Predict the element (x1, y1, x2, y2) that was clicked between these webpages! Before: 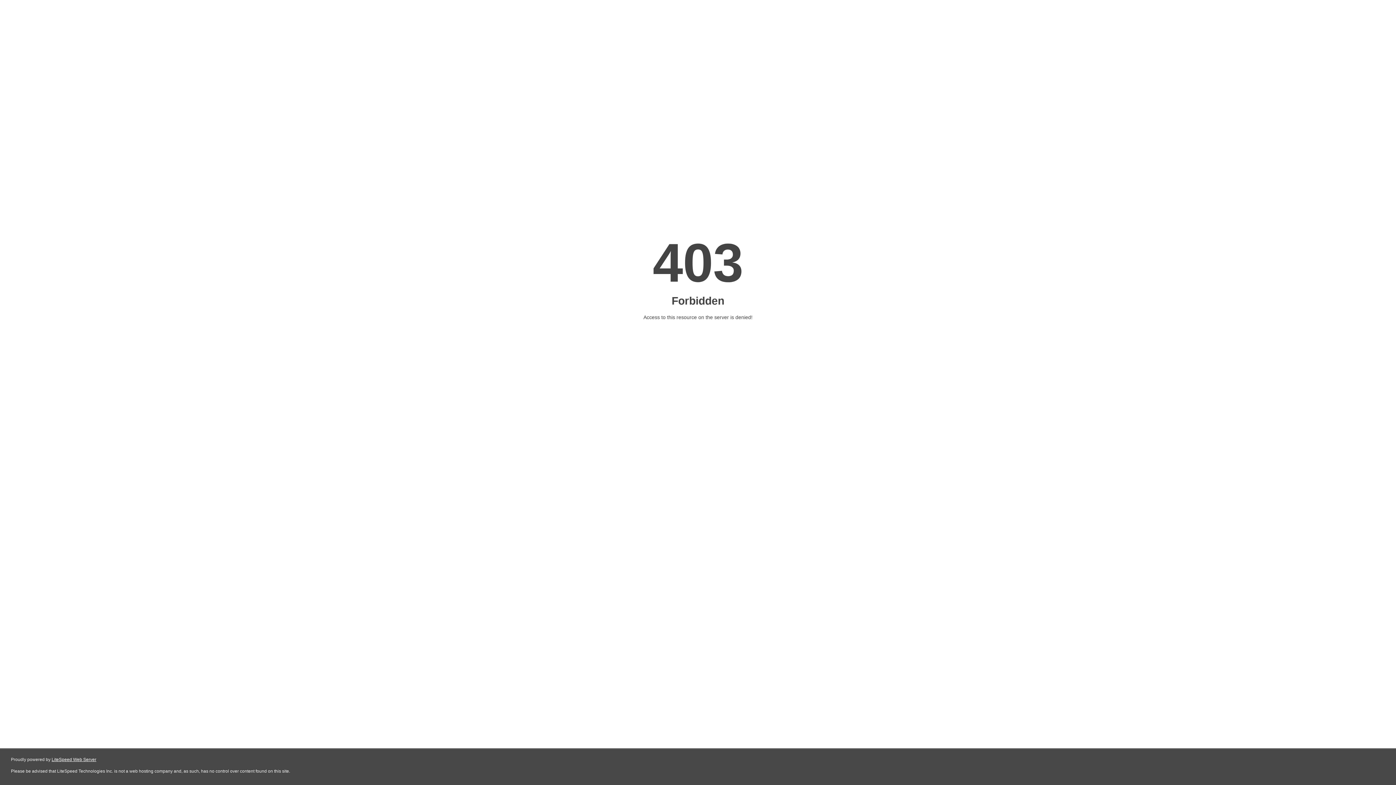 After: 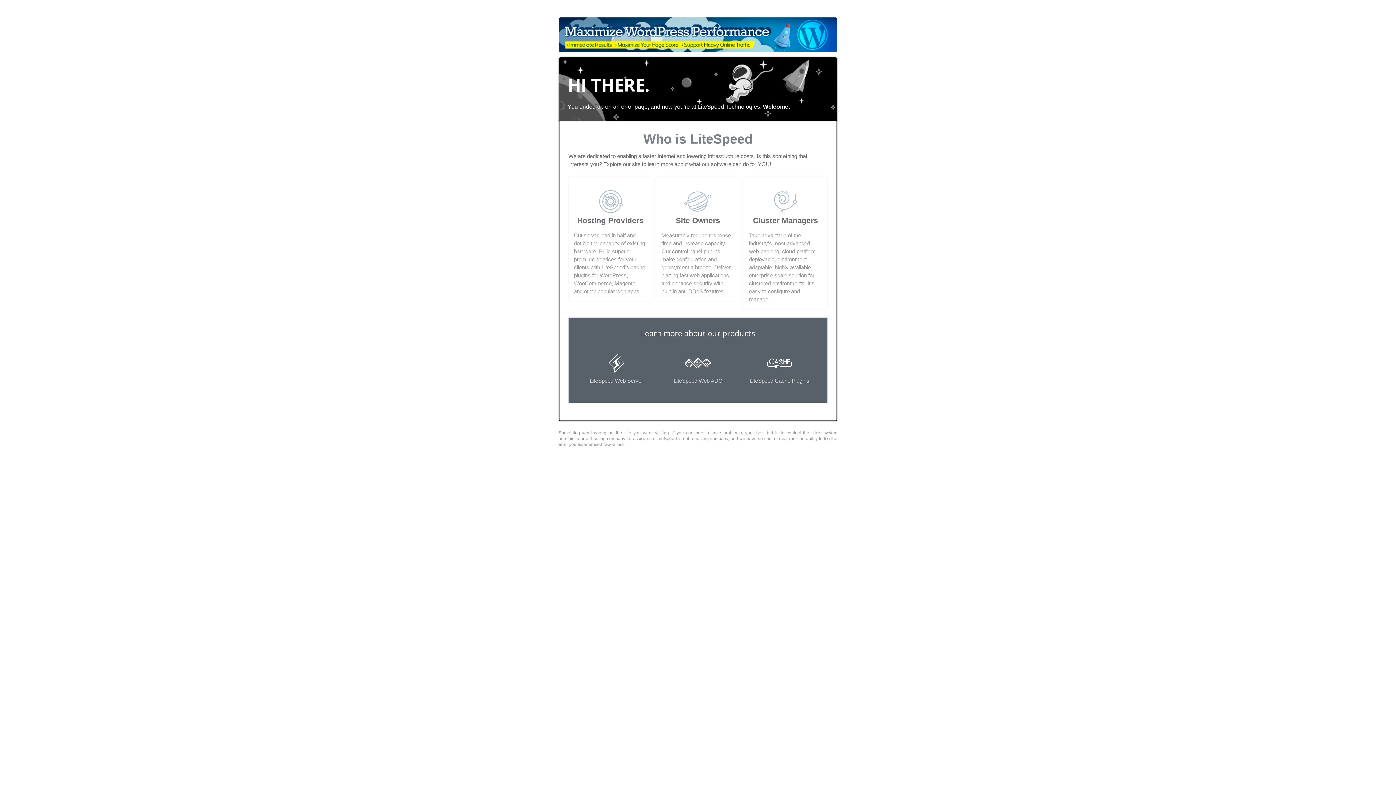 Action: label: LiteSpeed Web Server bbox: (51, 757, 96, 762)